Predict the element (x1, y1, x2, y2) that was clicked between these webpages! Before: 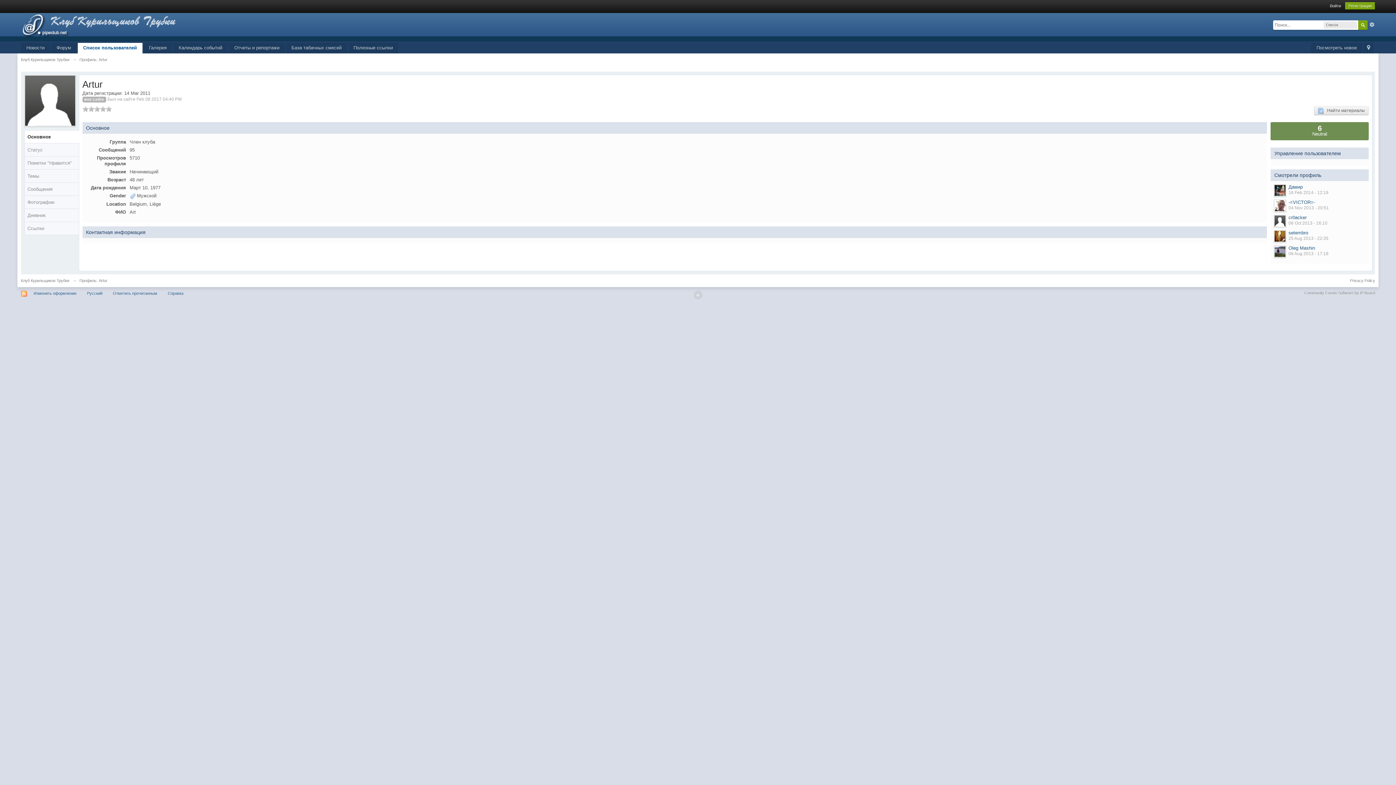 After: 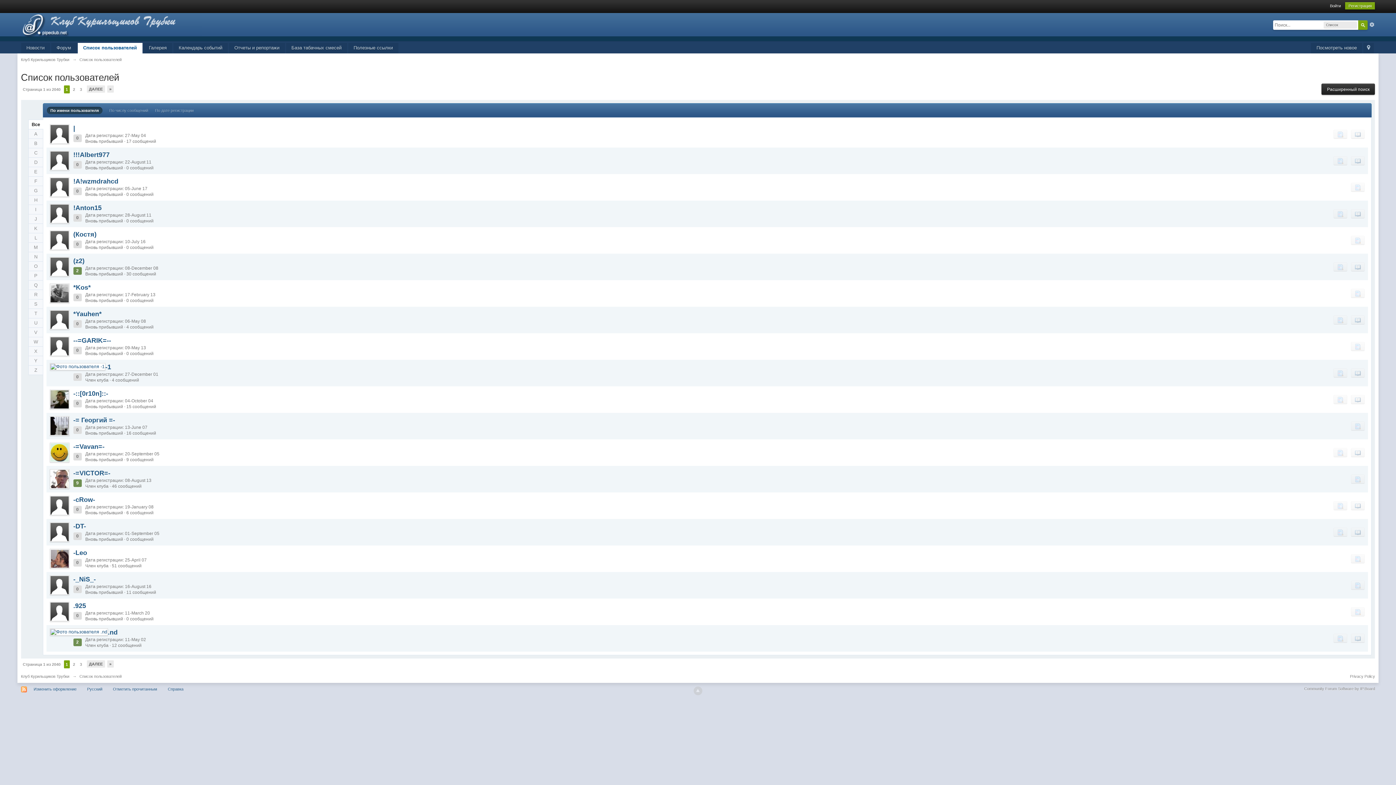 Action: label: Список пользователей bbox: (77, 42, 142, 53)